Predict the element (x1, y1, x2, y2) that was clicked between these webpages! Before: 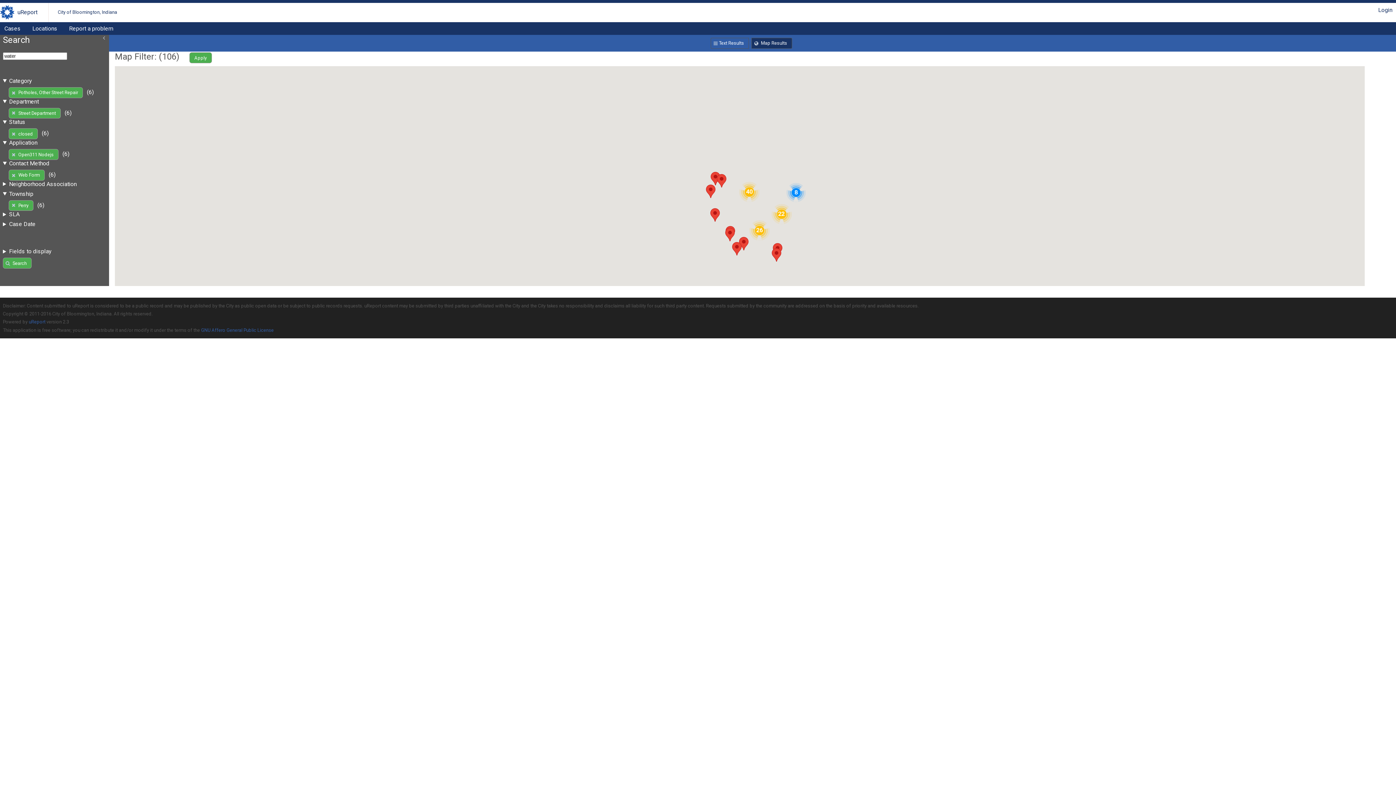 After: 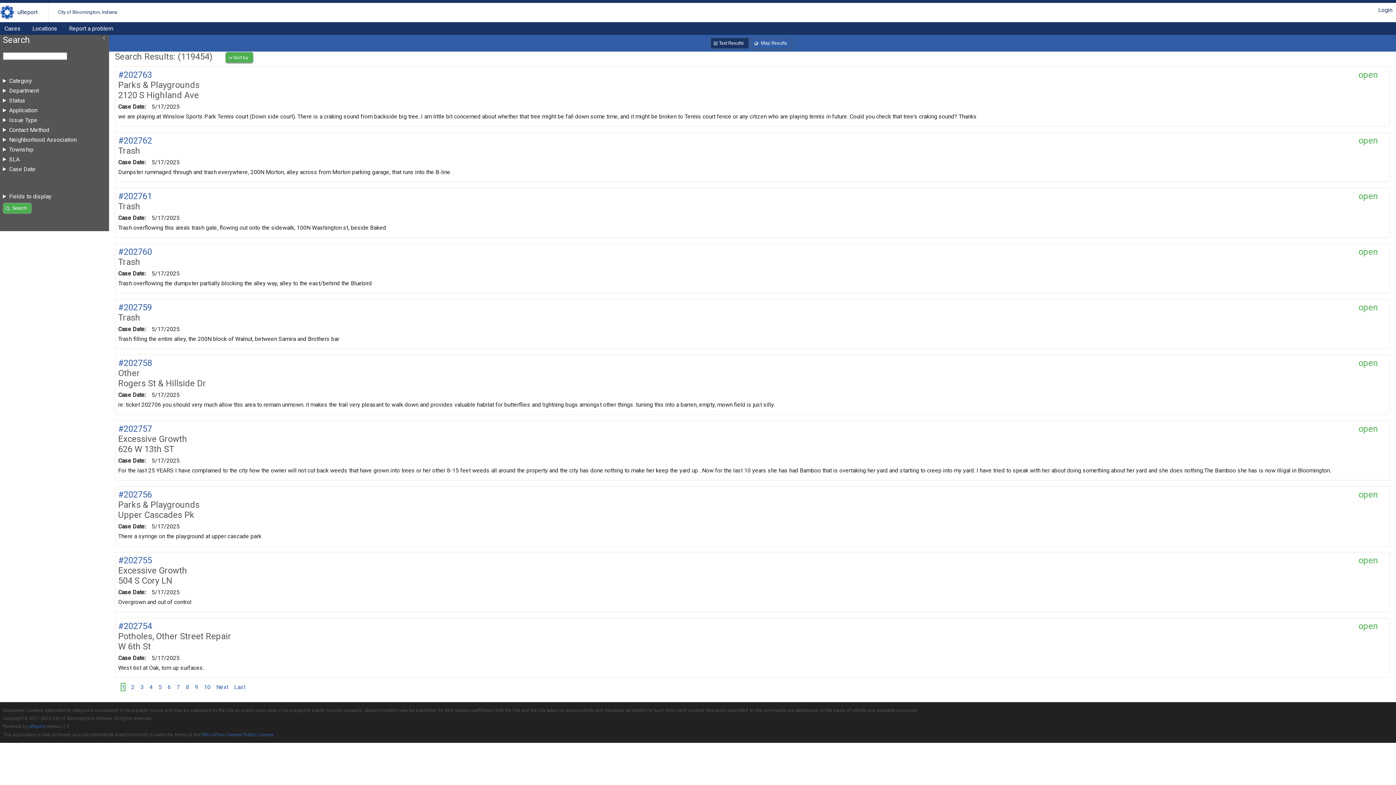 Action: bbox: (57, 5, 117, 19) label: City of Bloomington, Indiana